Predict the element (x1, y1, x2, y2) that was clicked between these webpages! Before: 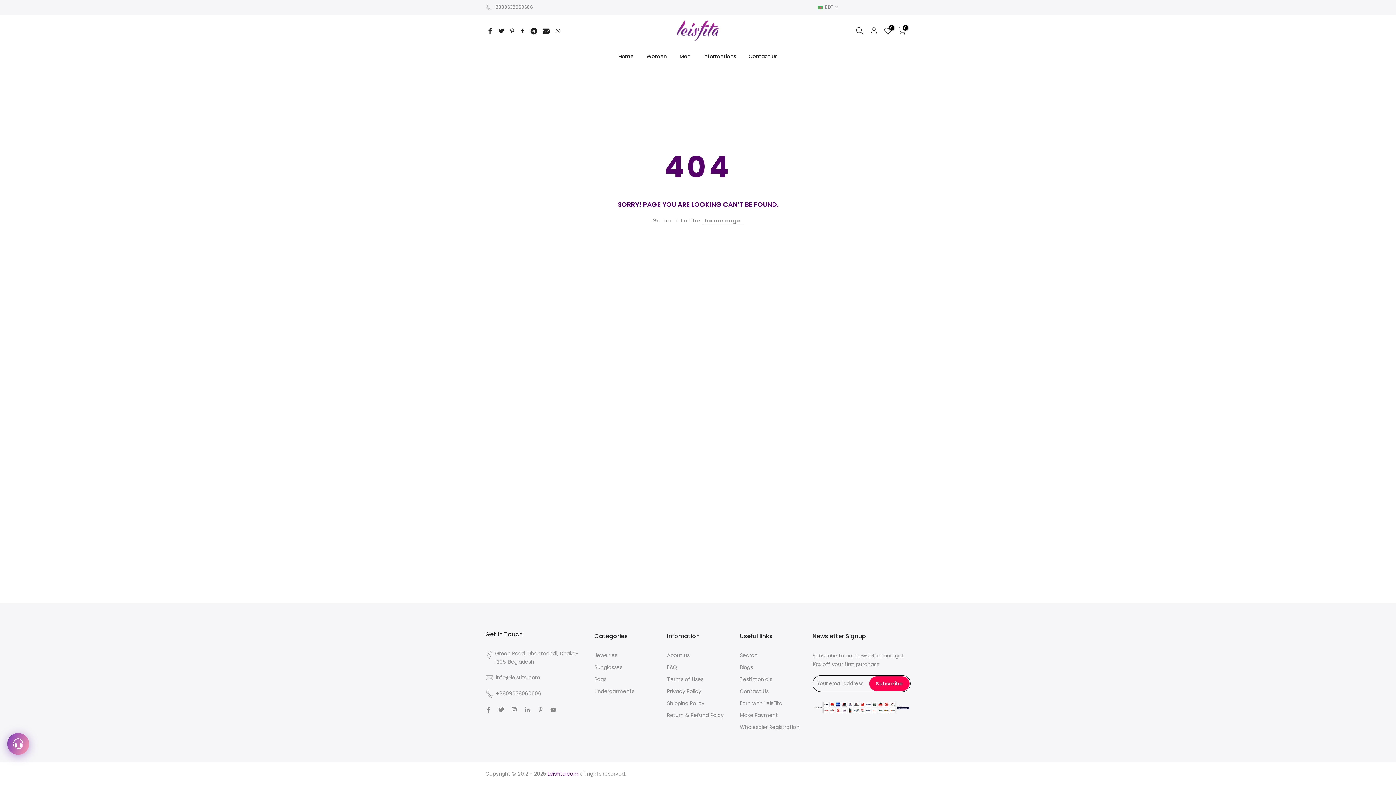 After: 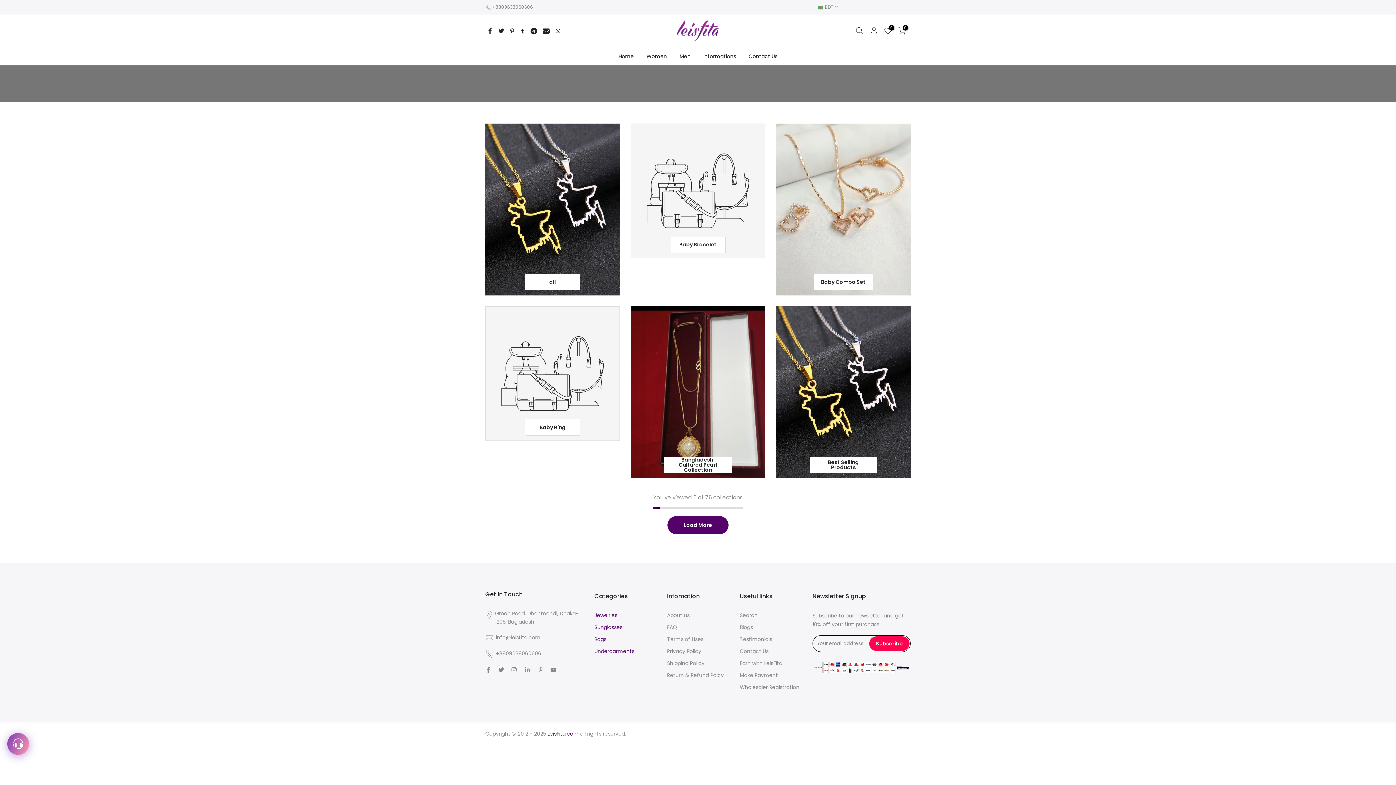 Action: bbox: (594, 676, 606, 683) label: Bags